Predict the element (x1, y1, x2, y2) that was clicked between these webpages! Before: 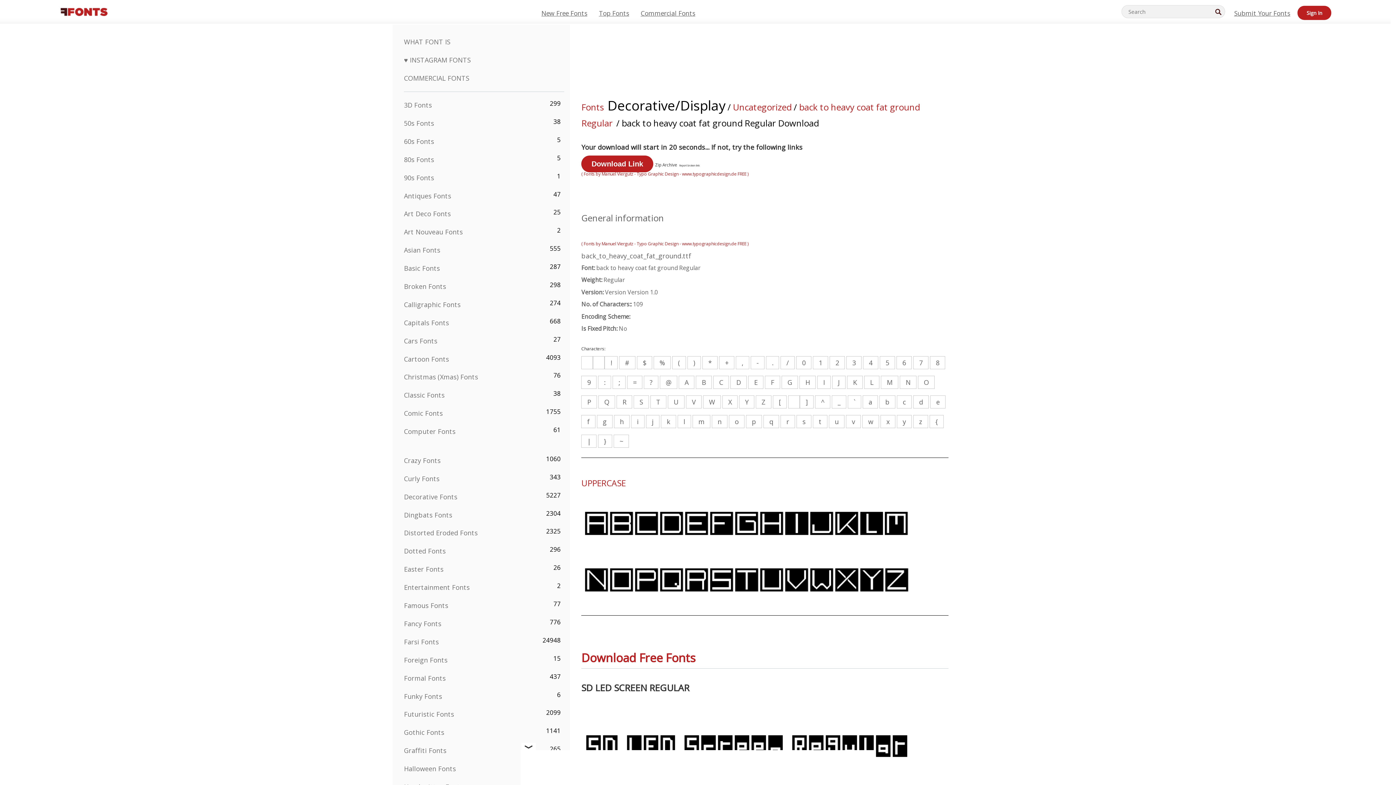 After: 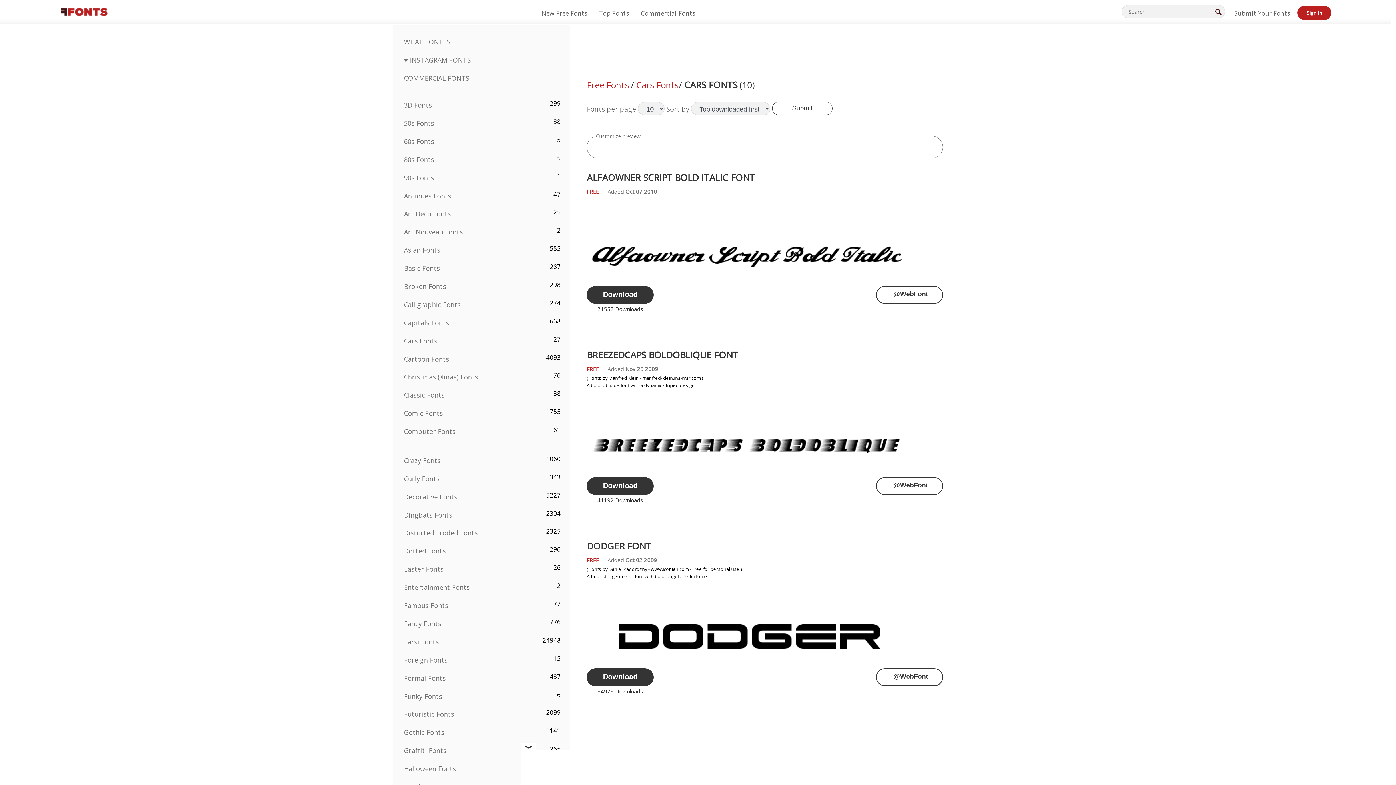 Action: label: Cars Fonts bbox: (404, 336, 437, 345)